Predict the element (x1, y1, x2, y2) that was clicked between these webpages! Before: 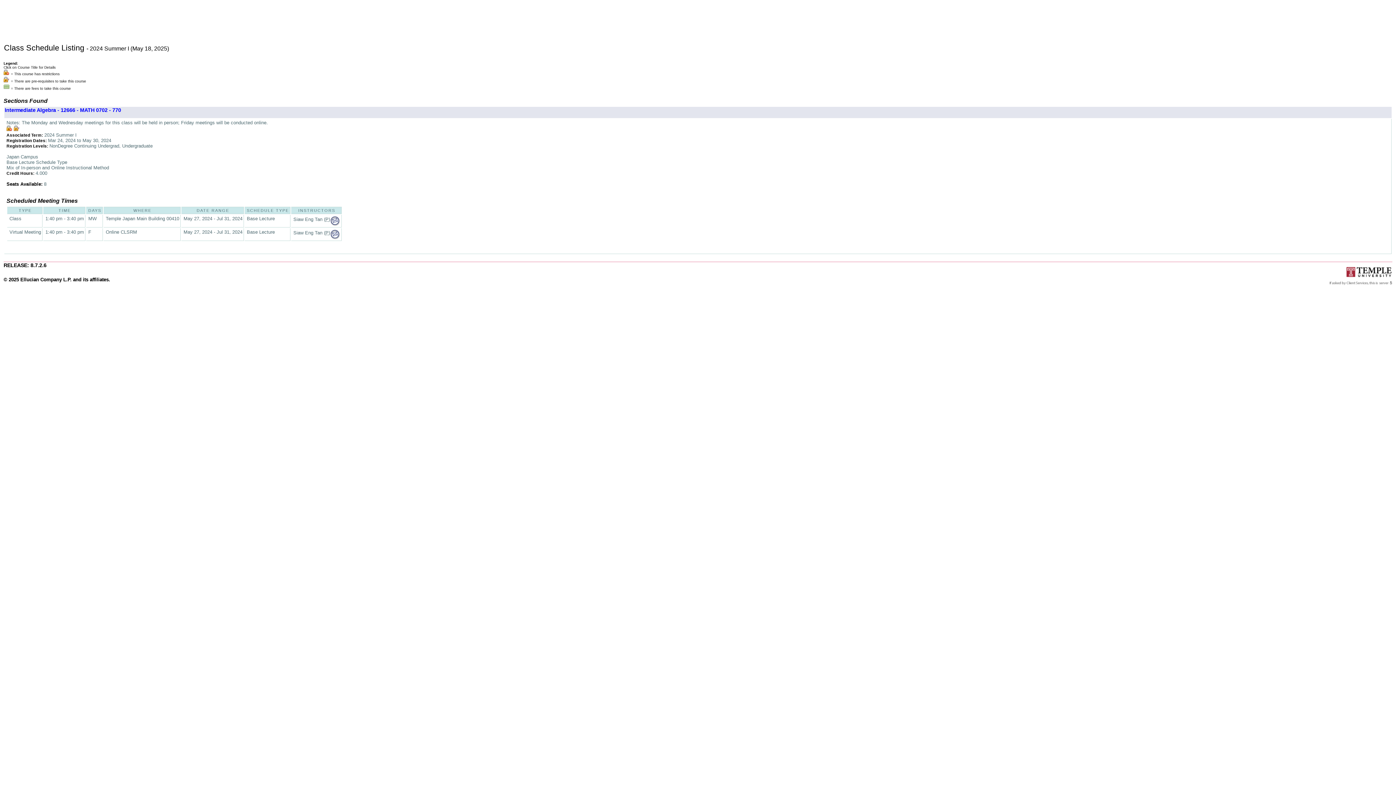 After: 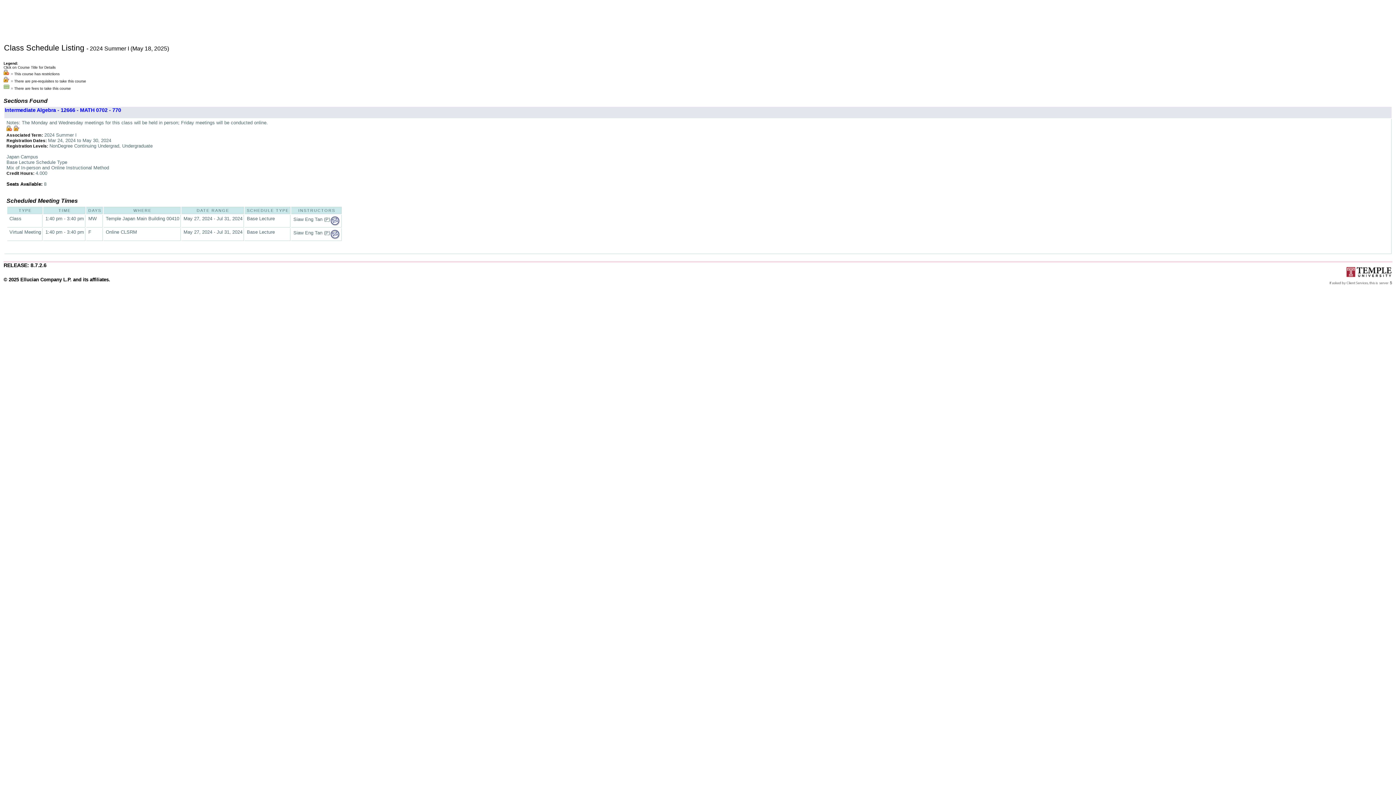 Action: bbox: (330, 216, 340, 222)